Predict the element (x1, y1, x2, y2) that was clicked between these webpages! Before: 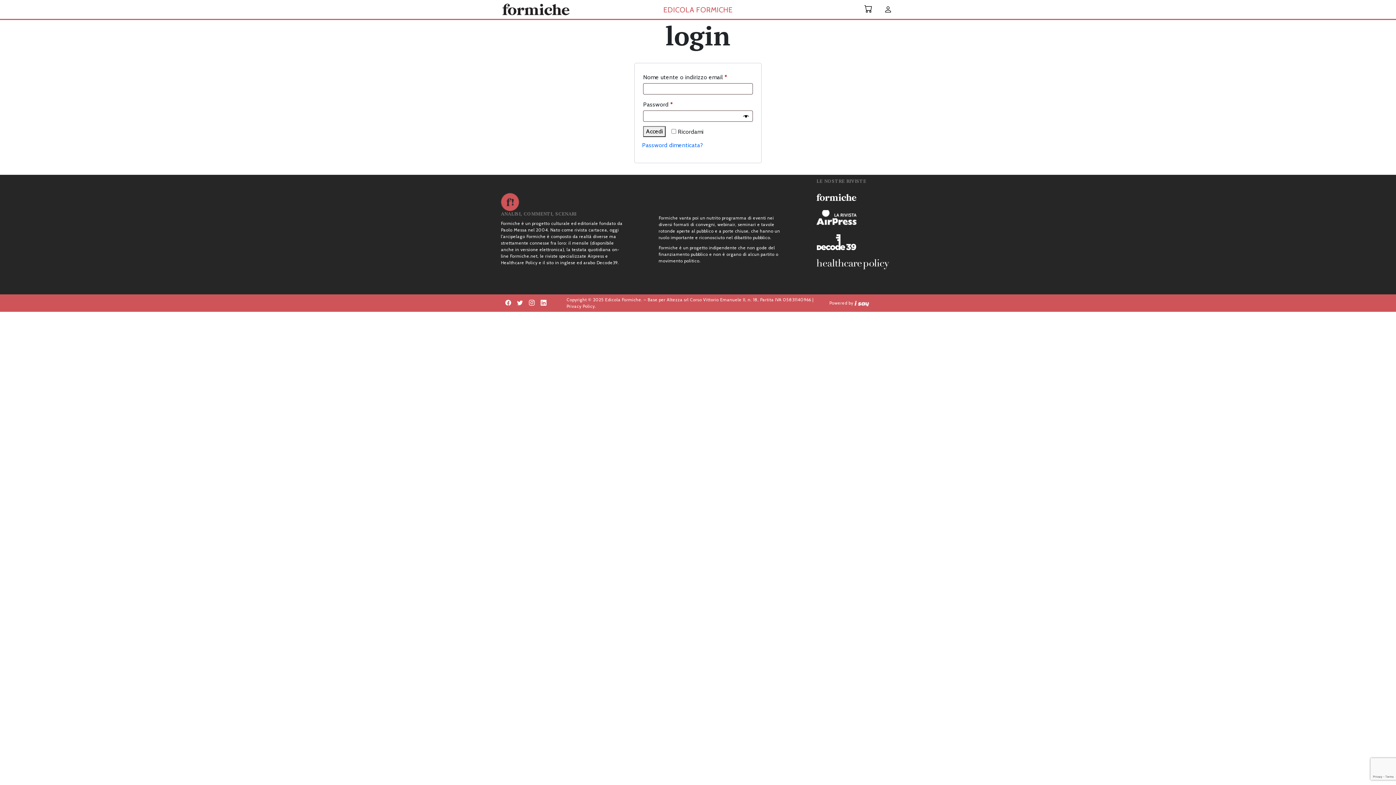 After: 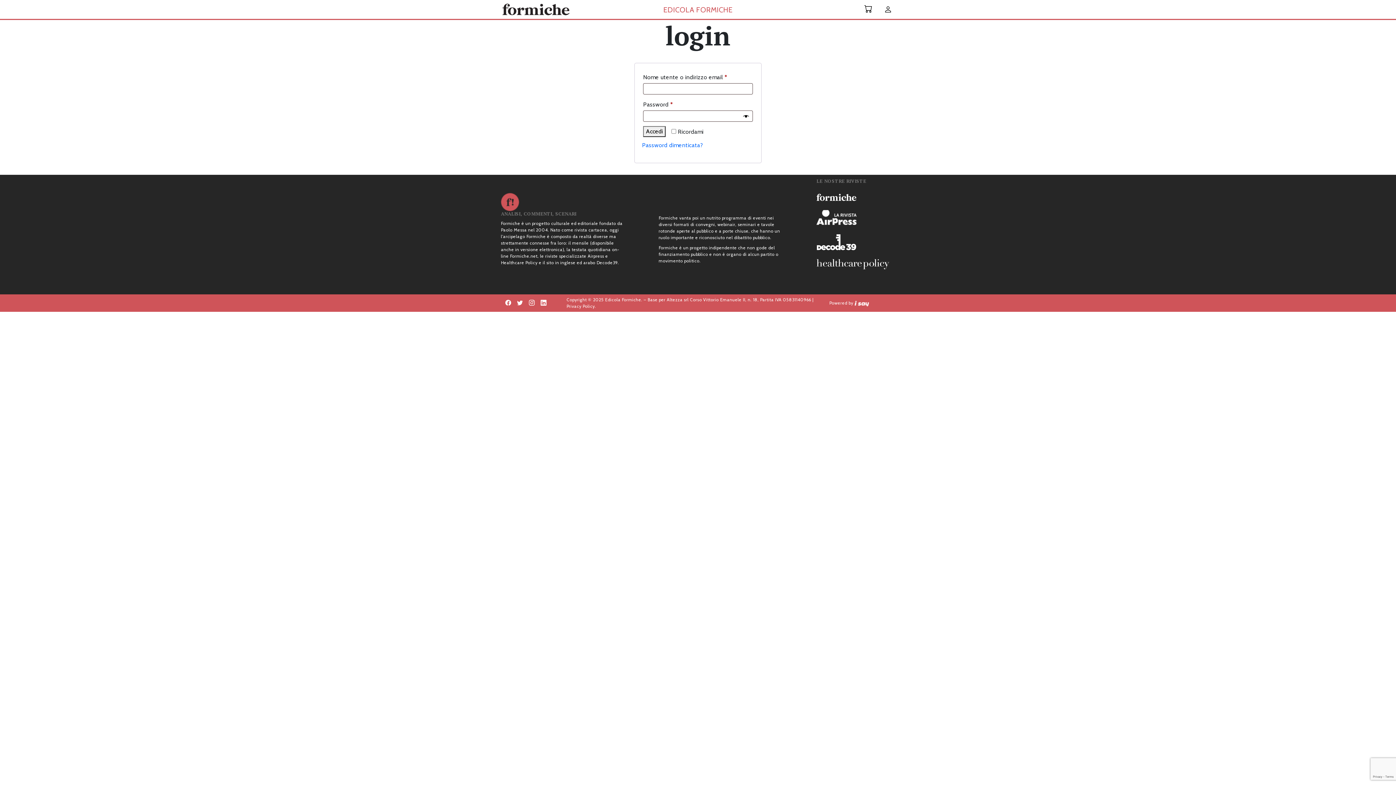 Action: bbox: (854, 300, 869, 305)